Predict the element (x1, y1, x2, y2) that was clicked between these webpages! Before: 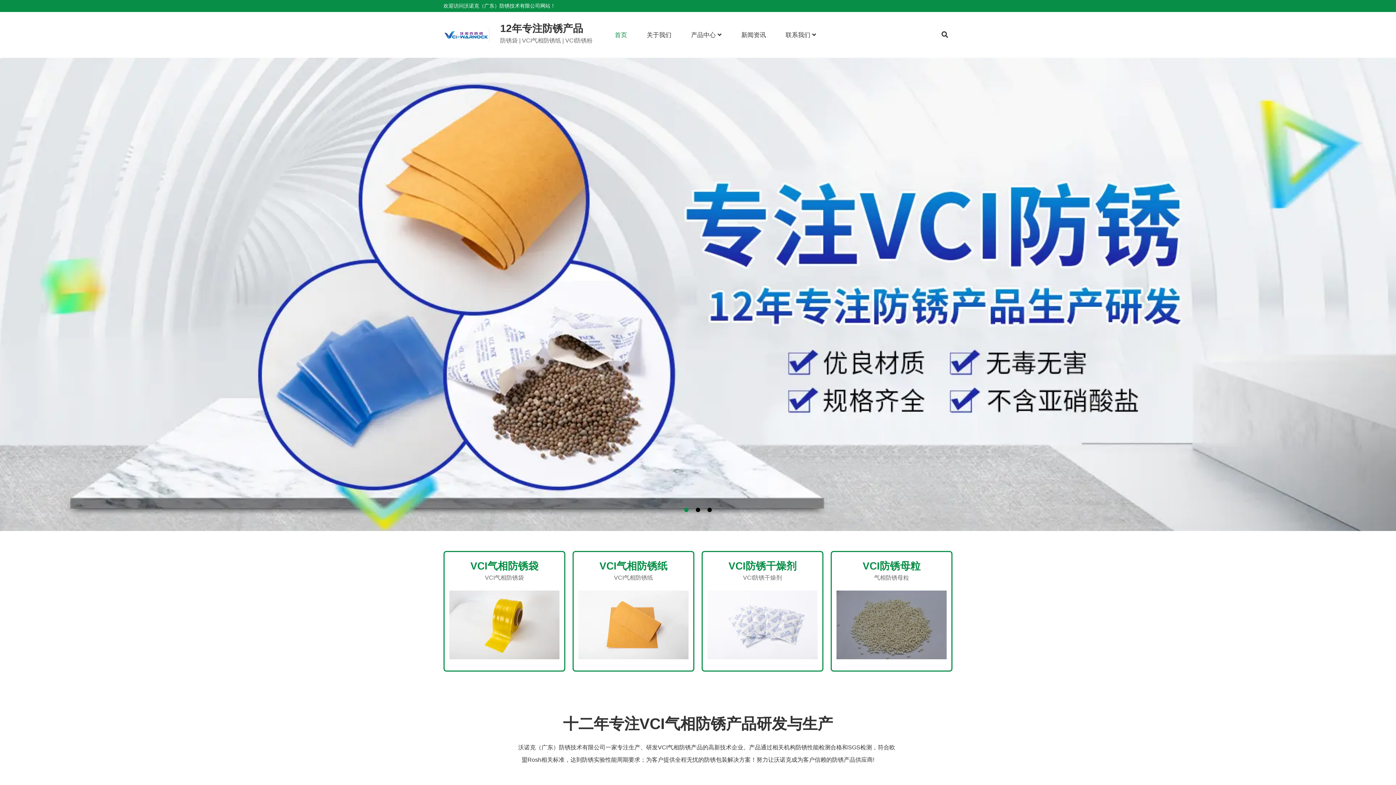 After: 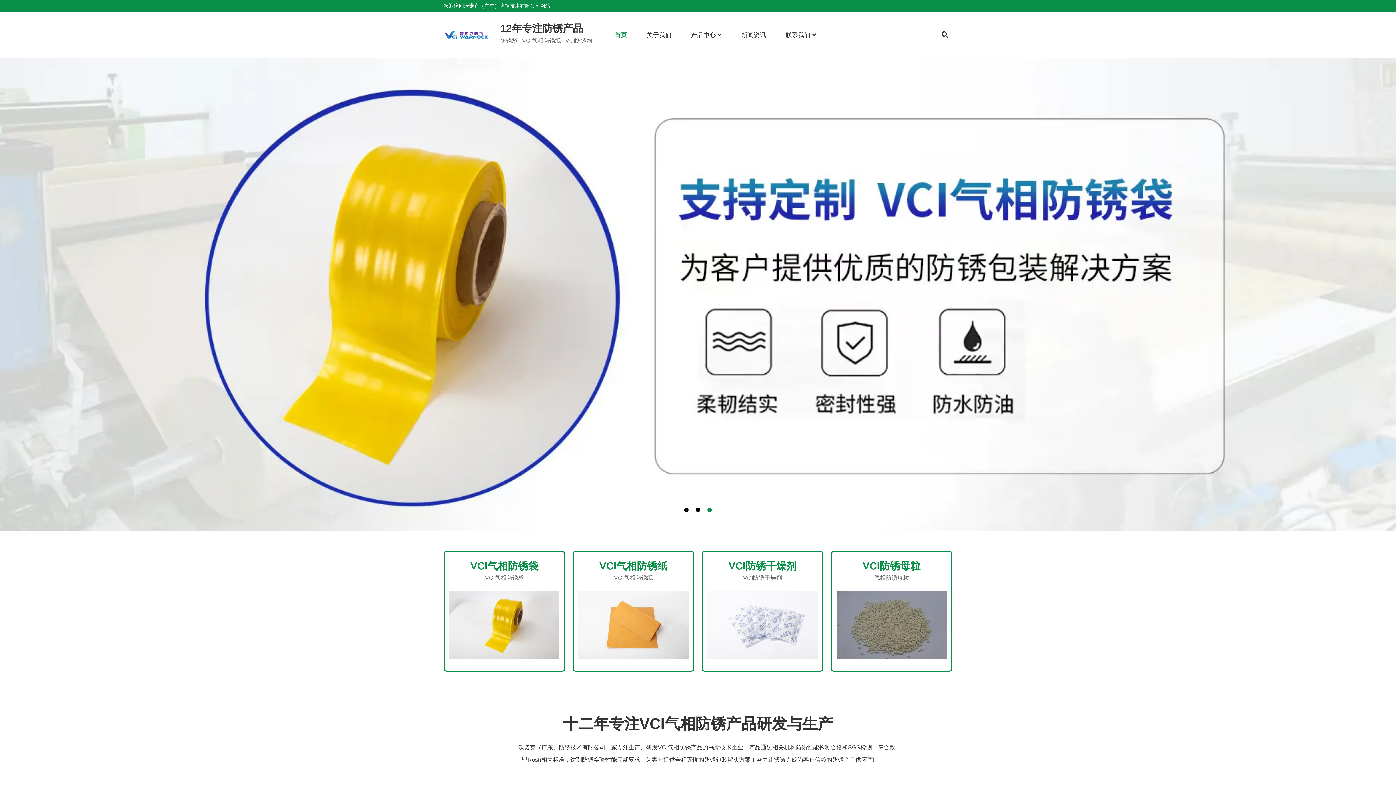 Action: label: Go to slide 3 bbox: (707, 507, 712, 512)